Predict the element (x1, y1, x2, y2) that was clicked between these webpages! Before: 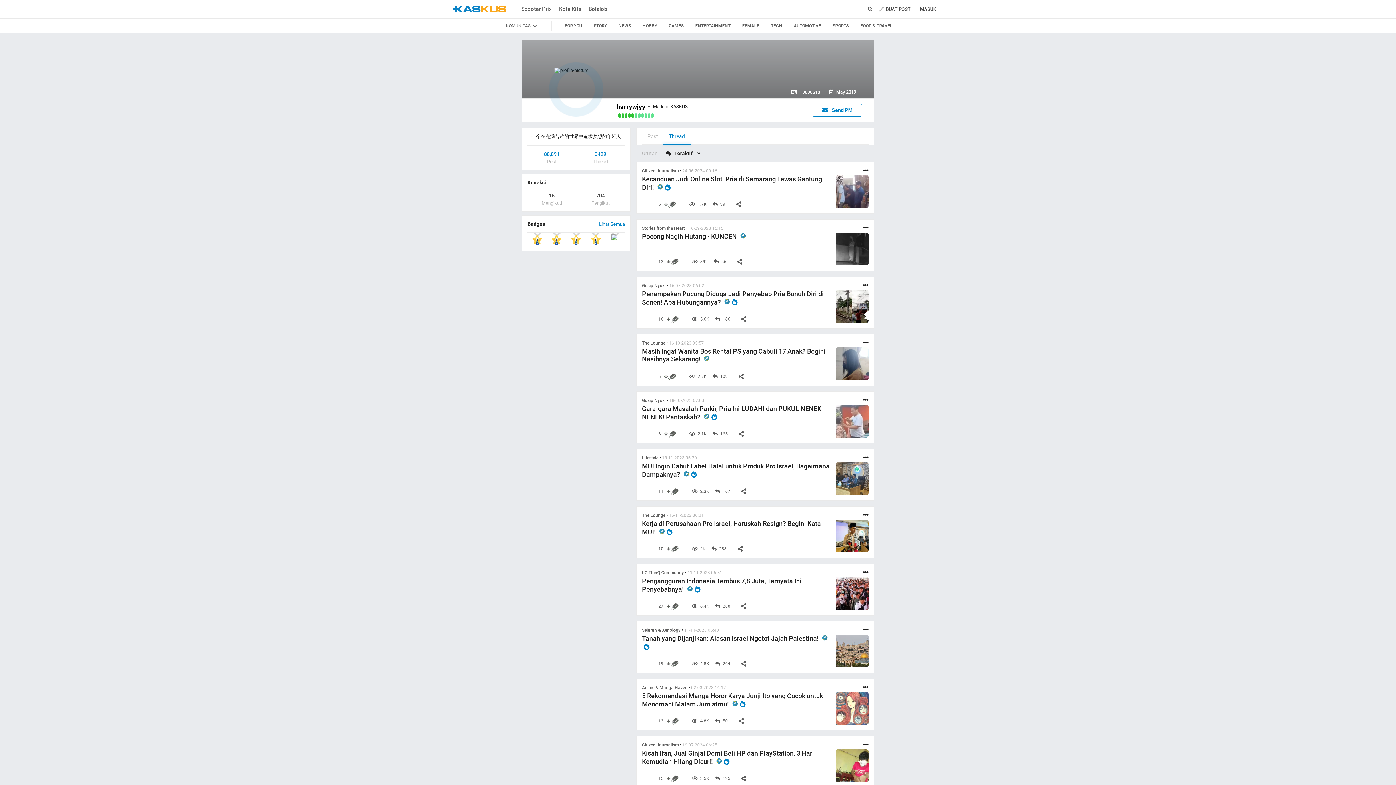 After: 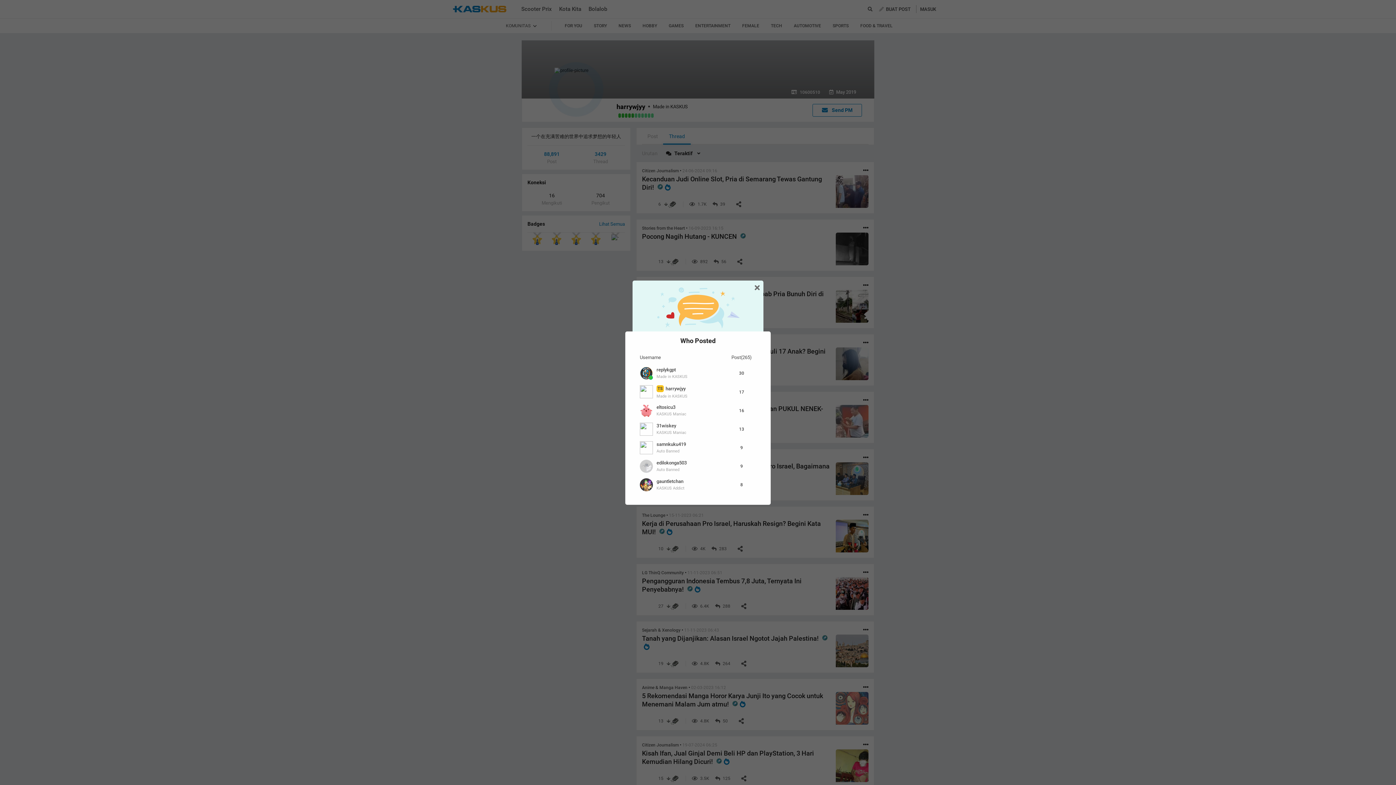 Action: label: 264 bbox: (715, 661, 730, 666)